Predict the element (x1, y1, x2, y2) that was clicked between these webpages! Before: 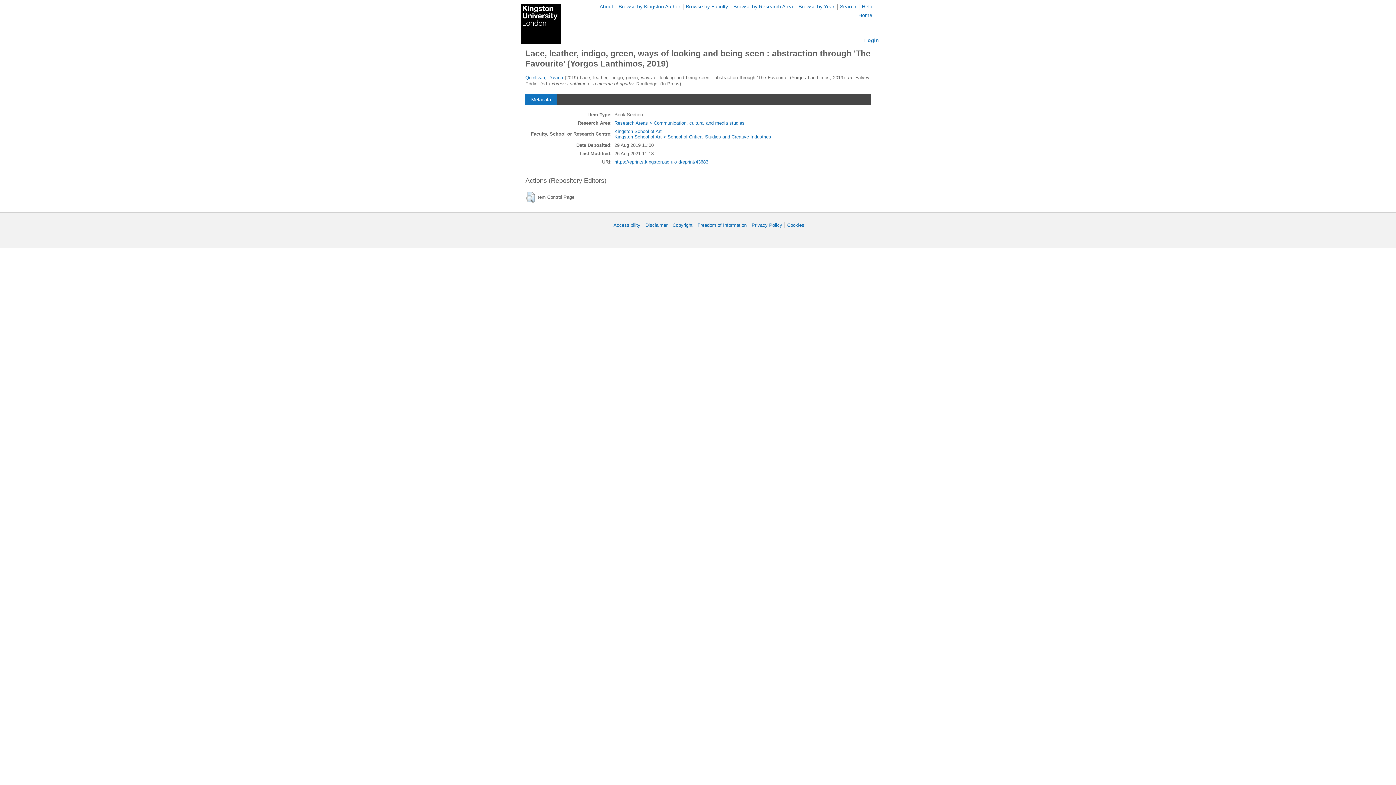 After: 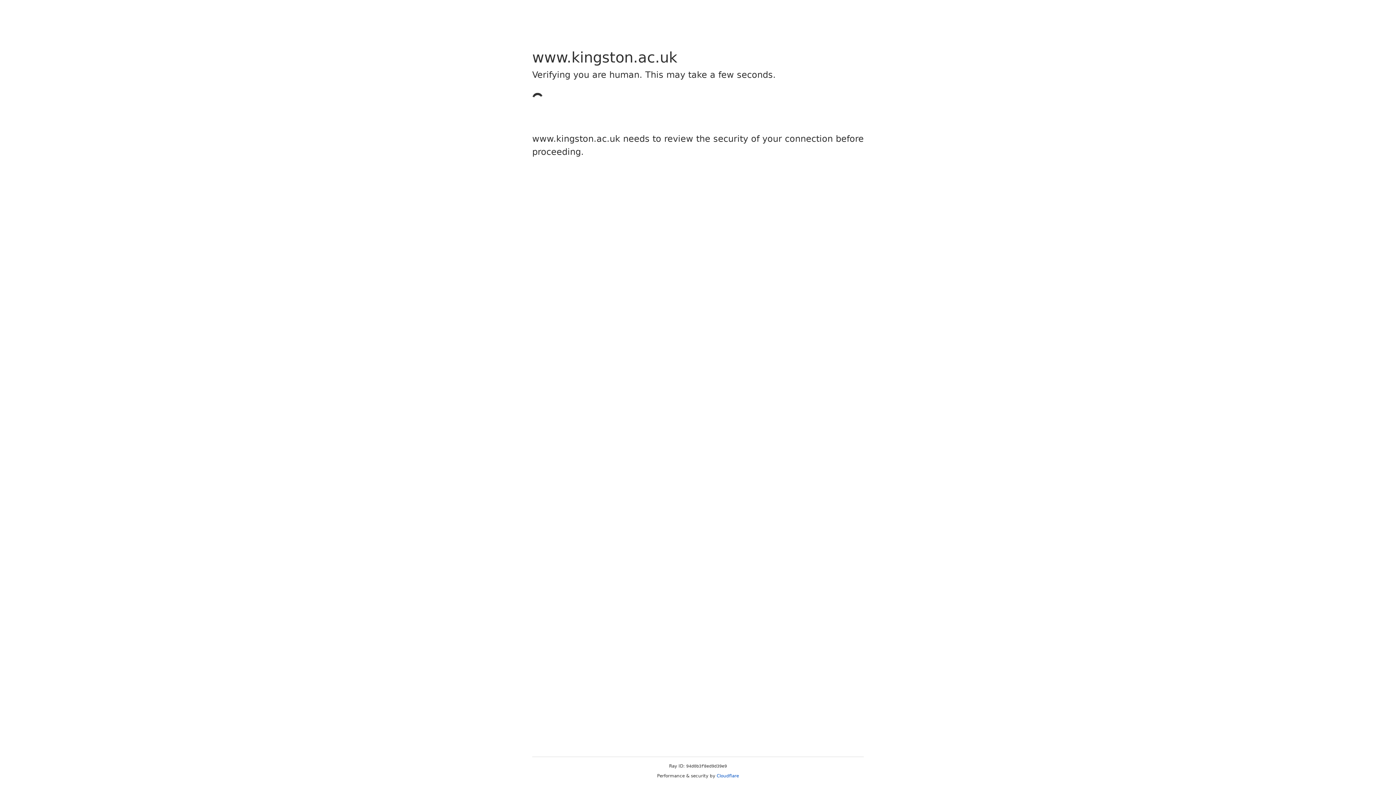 Action: label: Disclaimer bbox: (645, 222, 667, 228)